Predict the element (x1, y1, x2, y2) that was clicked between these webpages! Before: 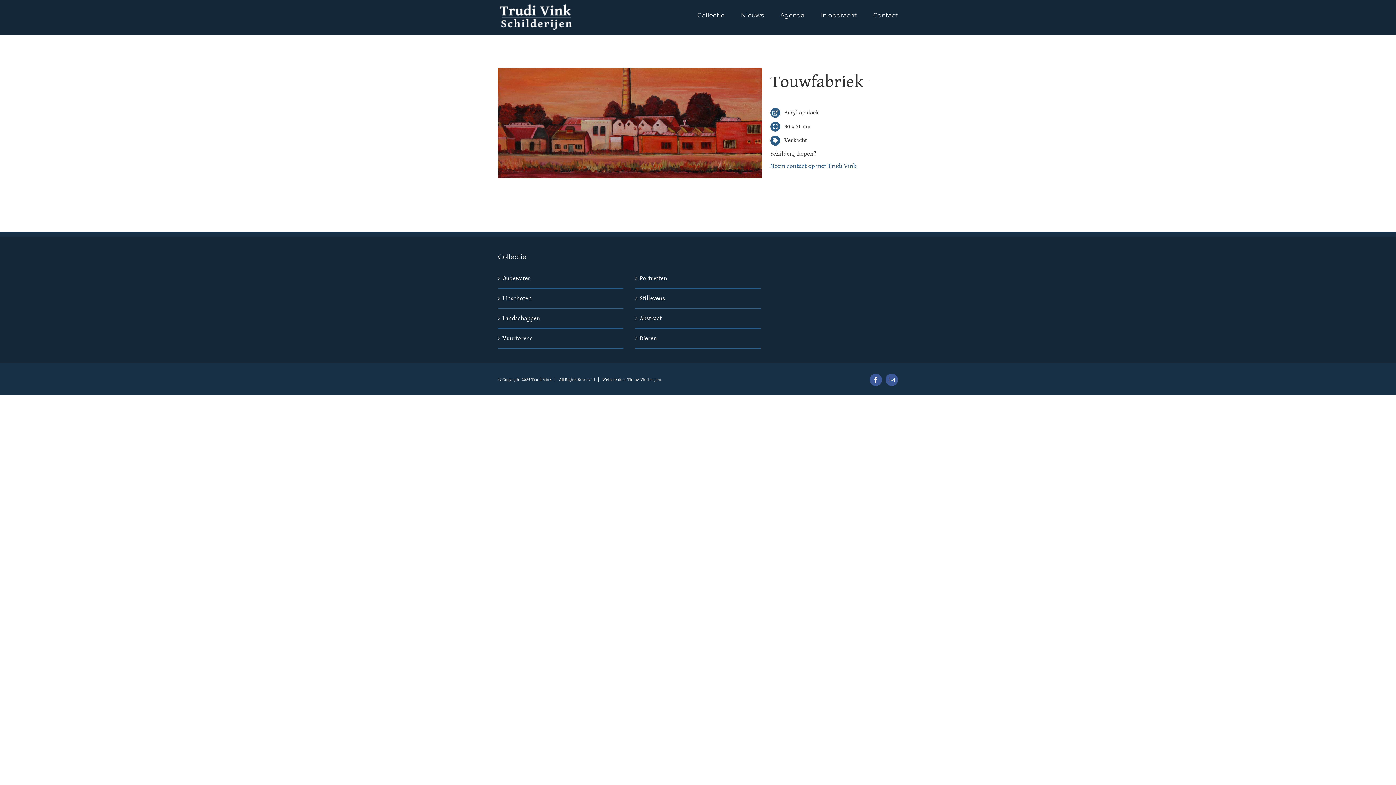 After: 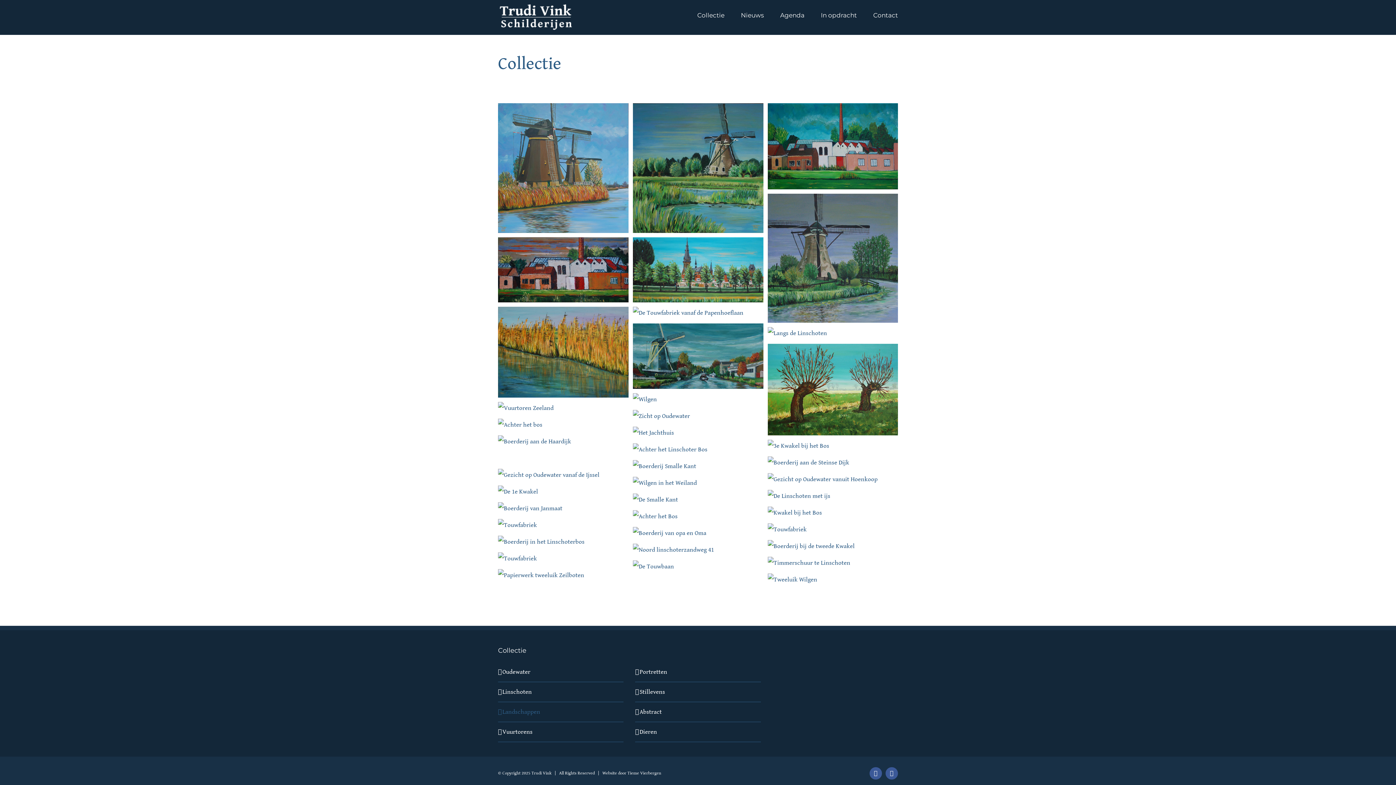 Action: label: Landschappen bbox: (502, 312, 620, 324)